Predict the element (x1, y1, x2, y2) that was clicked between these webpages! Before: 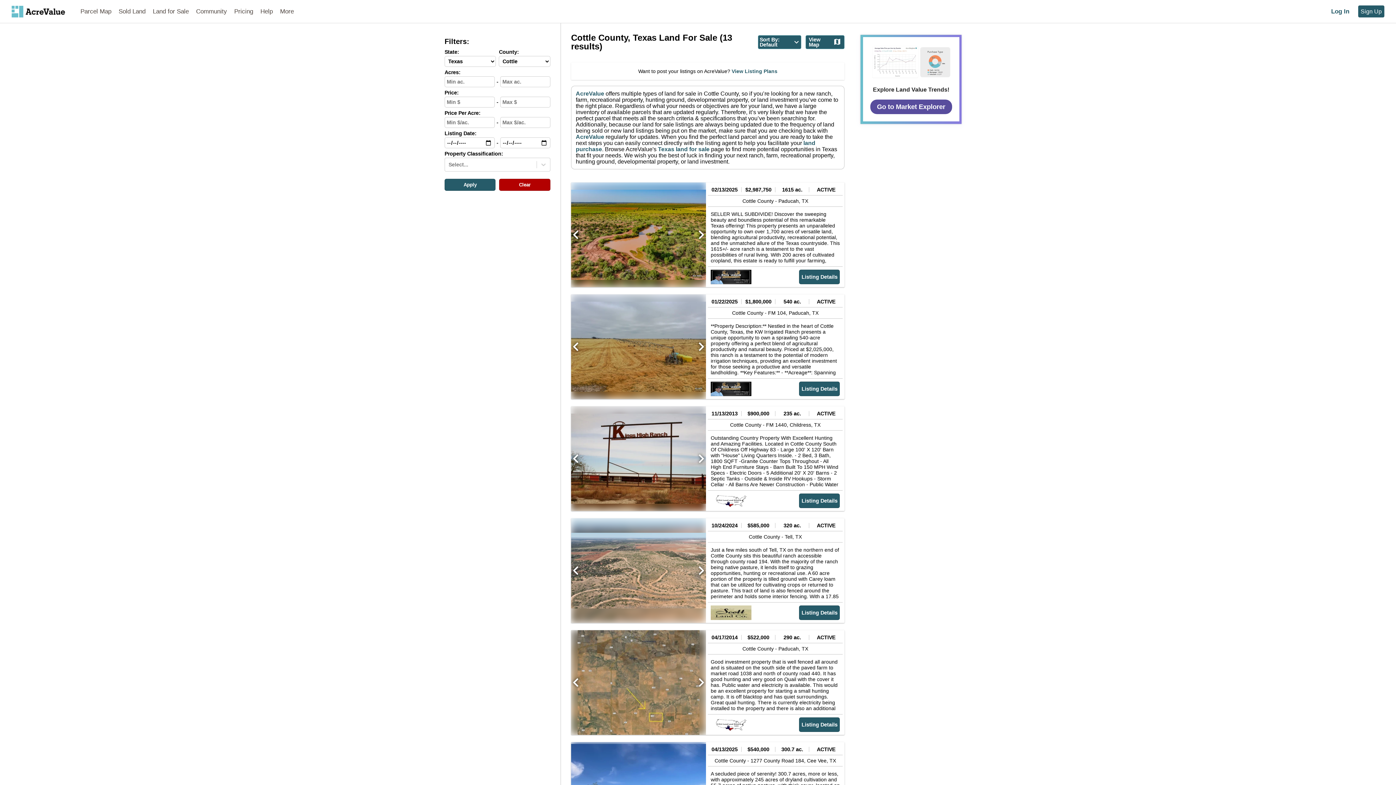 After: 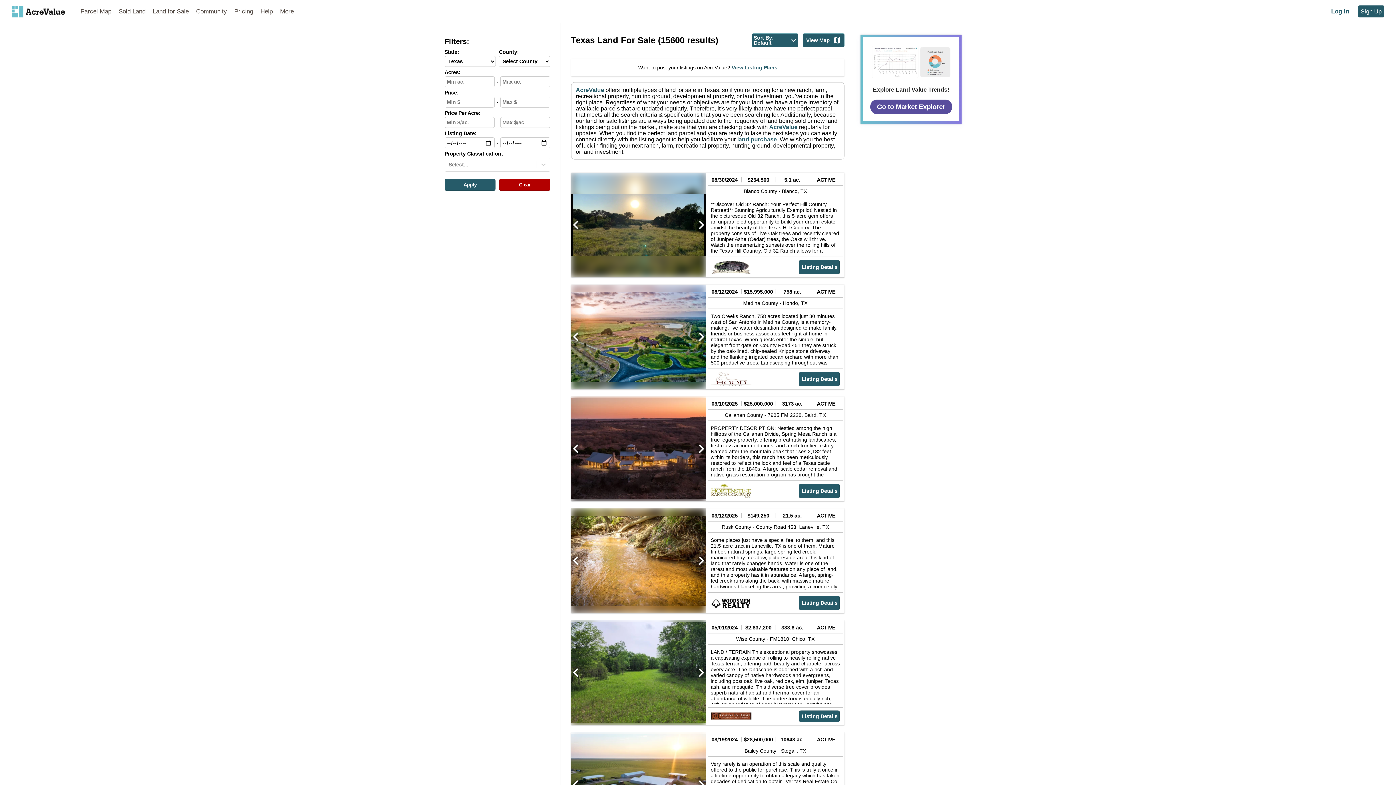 Action: label:  Texas land for sale bbox: (656, 146, 709, 152)